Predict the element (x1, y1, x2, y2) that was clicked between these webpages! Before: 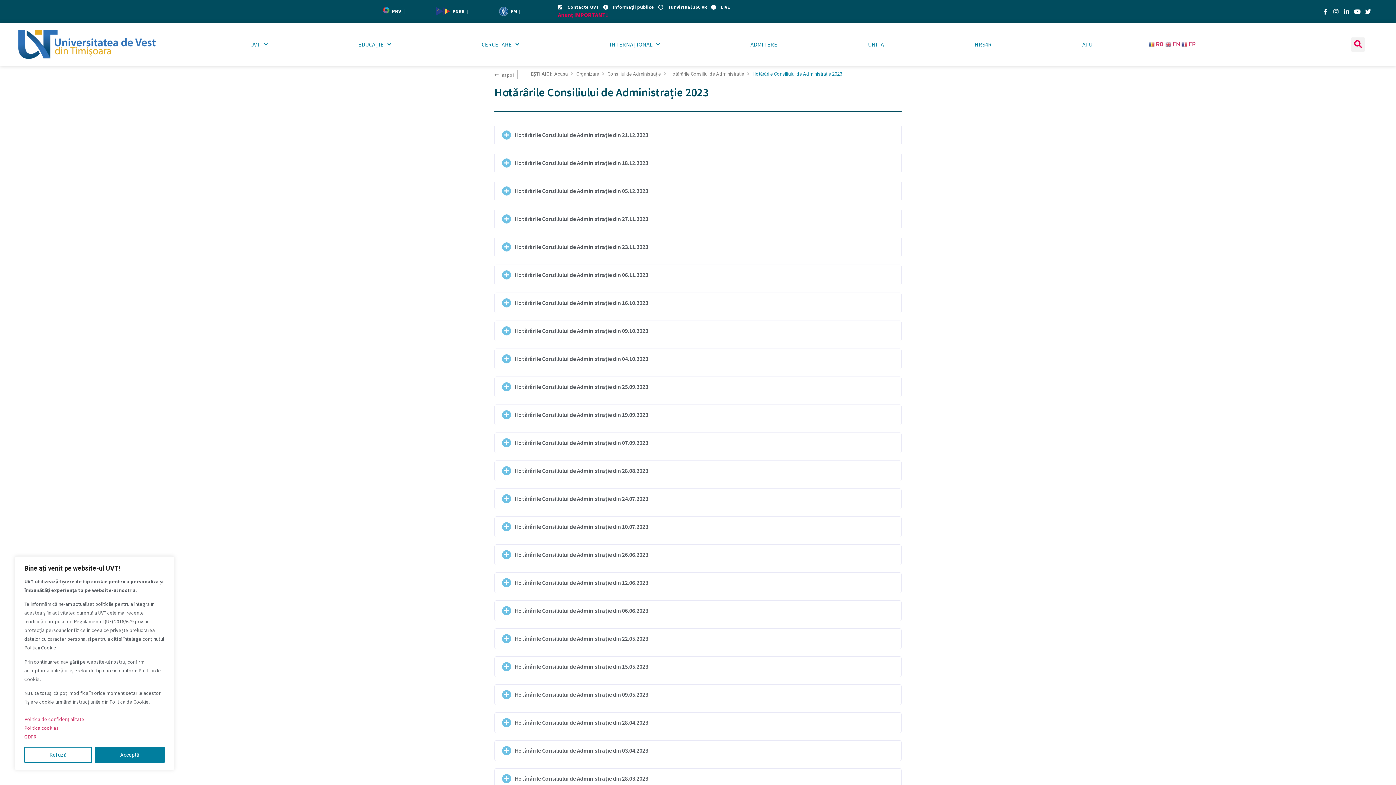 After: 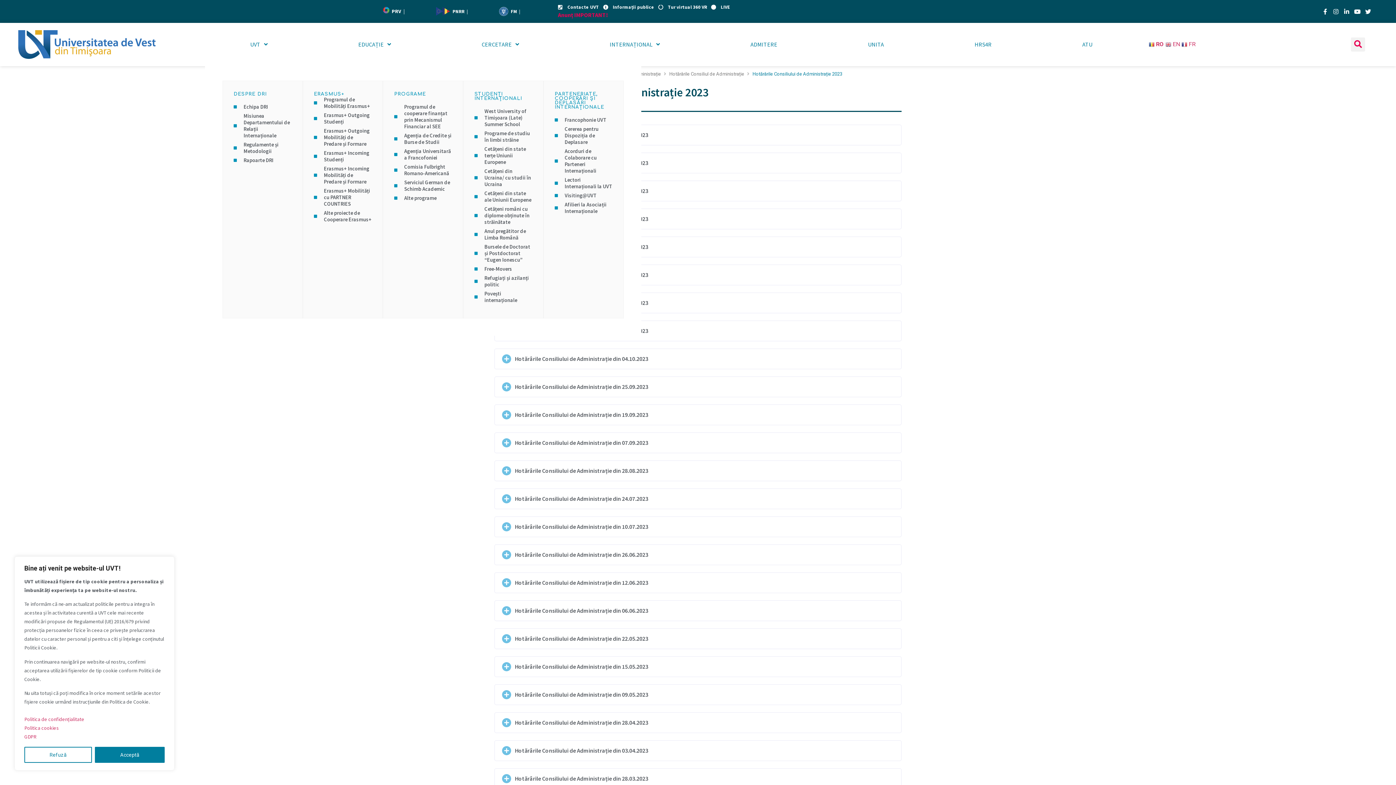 Action: bbox: (564, 36, 705, 52) label: INTERNAȚIONAL